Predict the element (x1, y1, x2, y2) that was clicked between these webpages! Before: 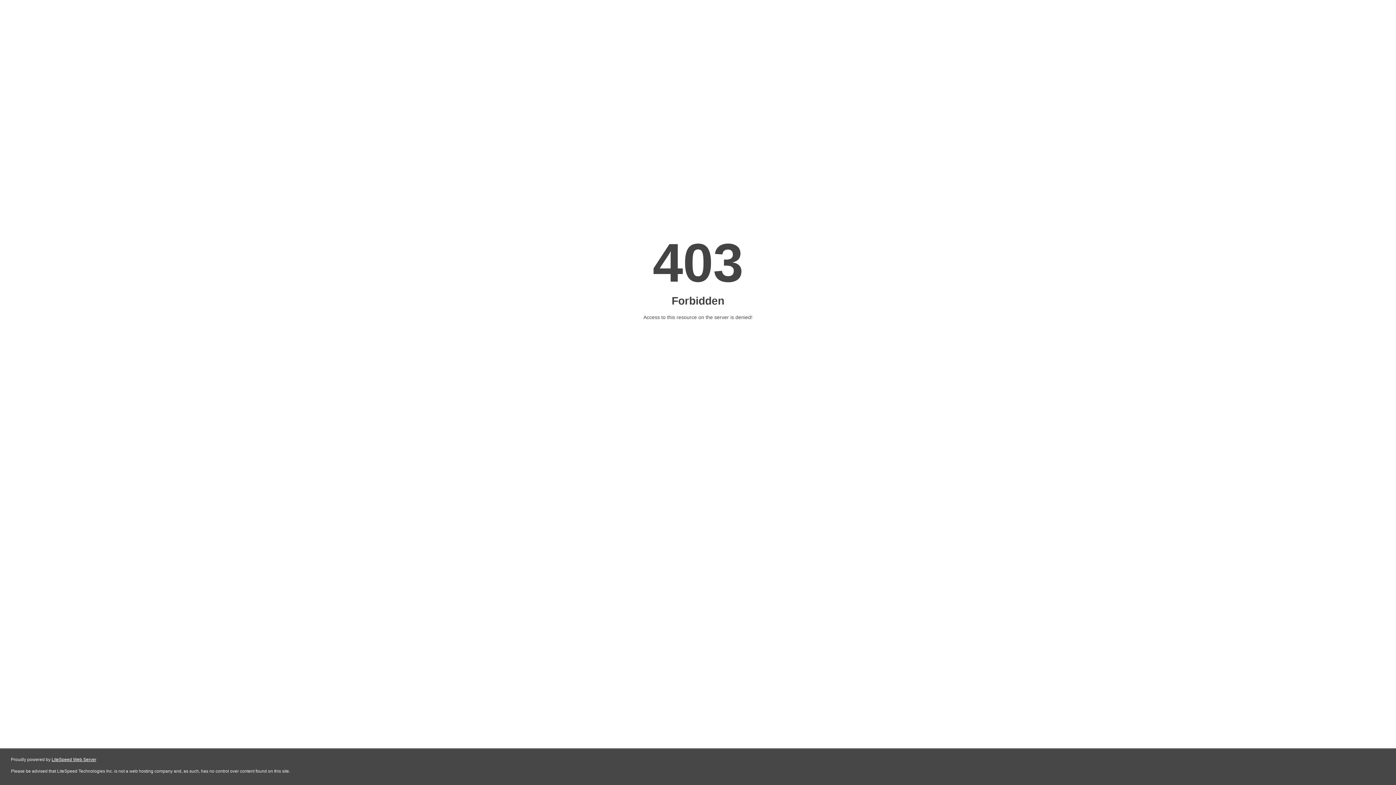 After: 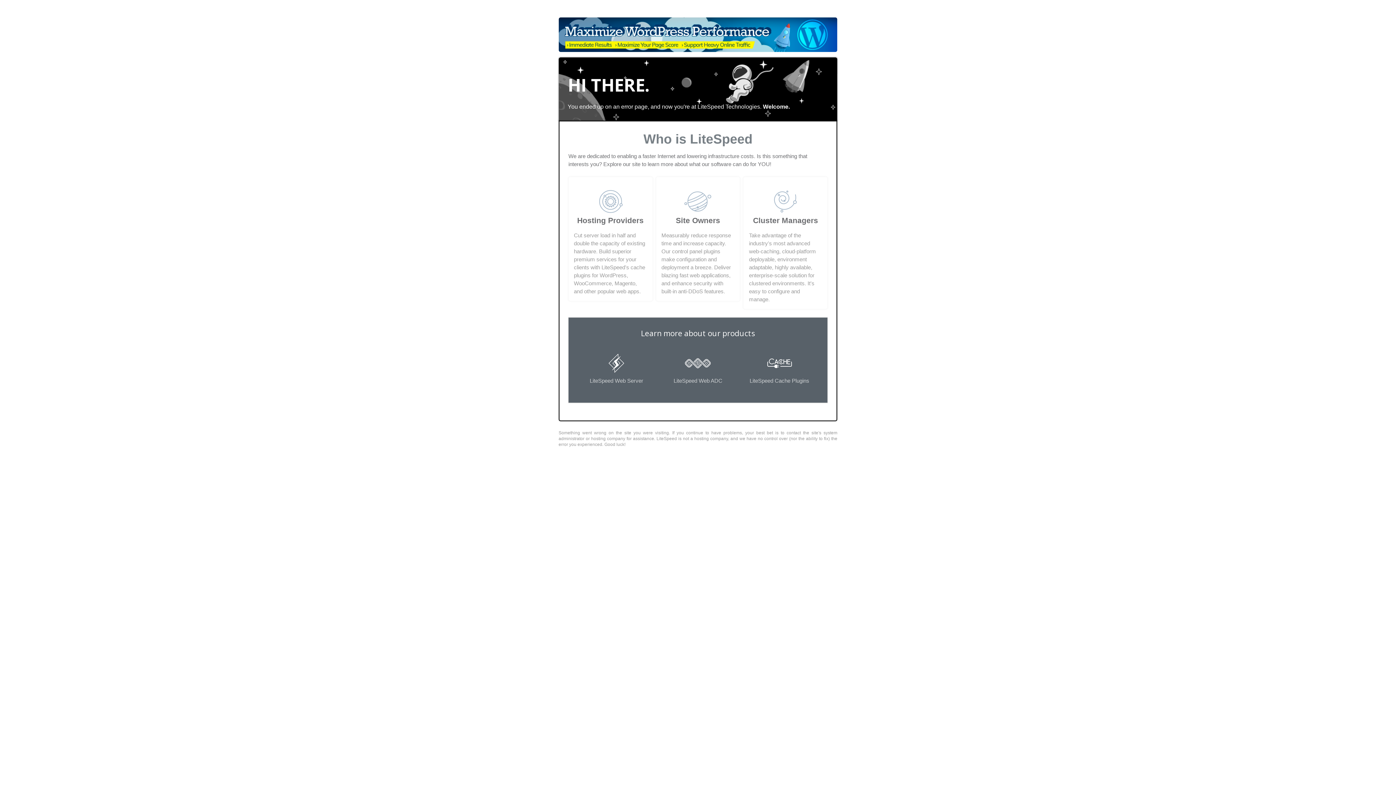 Action: bbox: (51, 757, 96, 762) label: LiteSpeed Web Server